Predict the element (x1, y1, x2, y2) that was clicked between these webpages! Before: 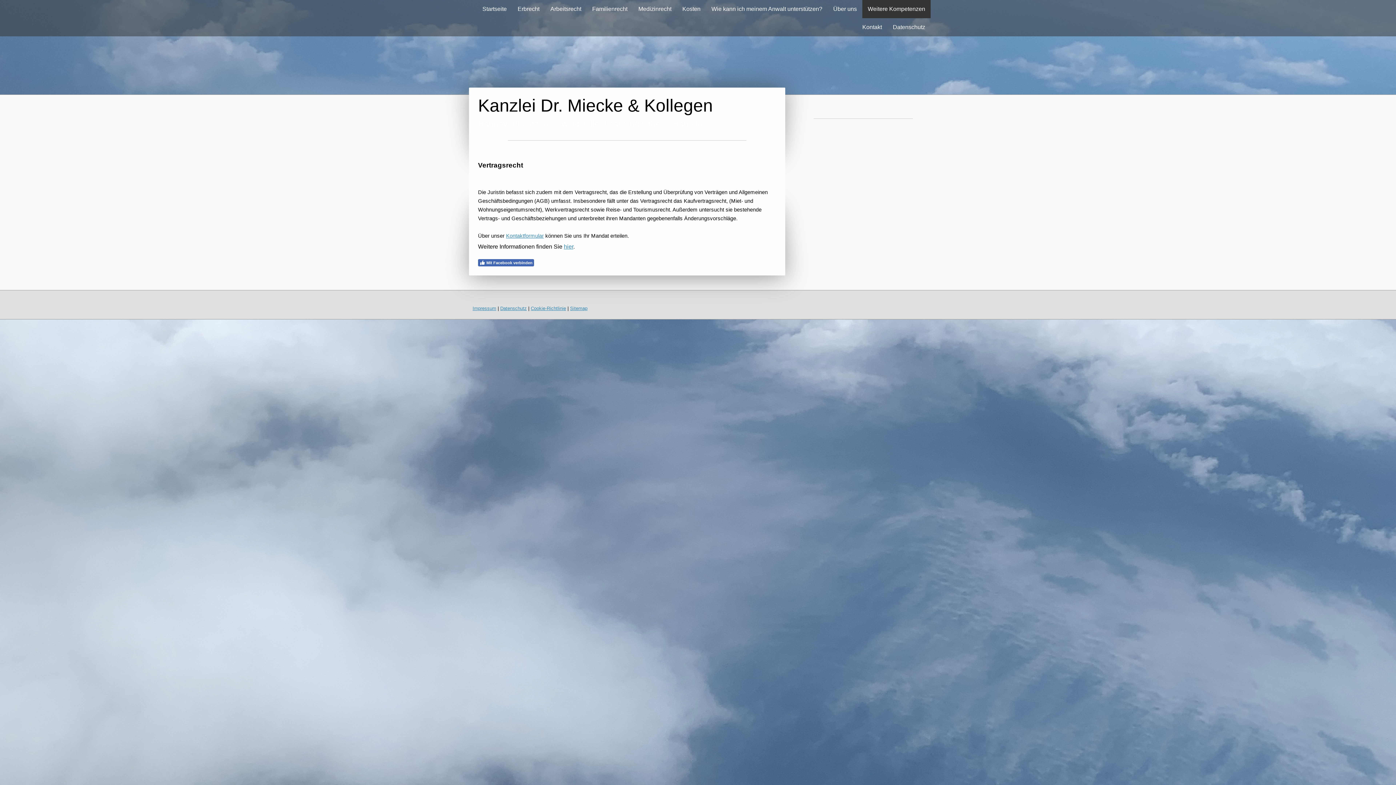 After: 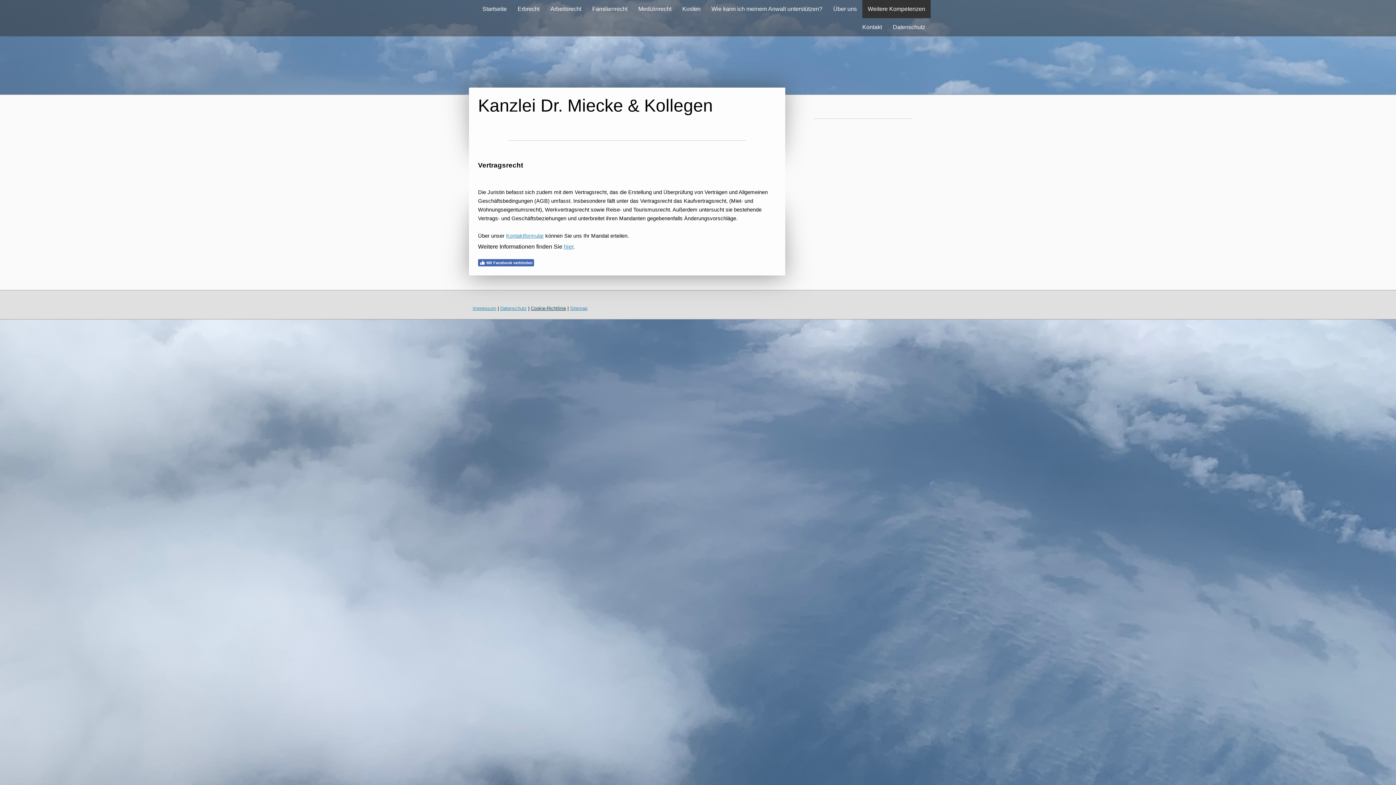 Action: bbox: (530, 305, 566, 311) label: Cookie-Richtlinie